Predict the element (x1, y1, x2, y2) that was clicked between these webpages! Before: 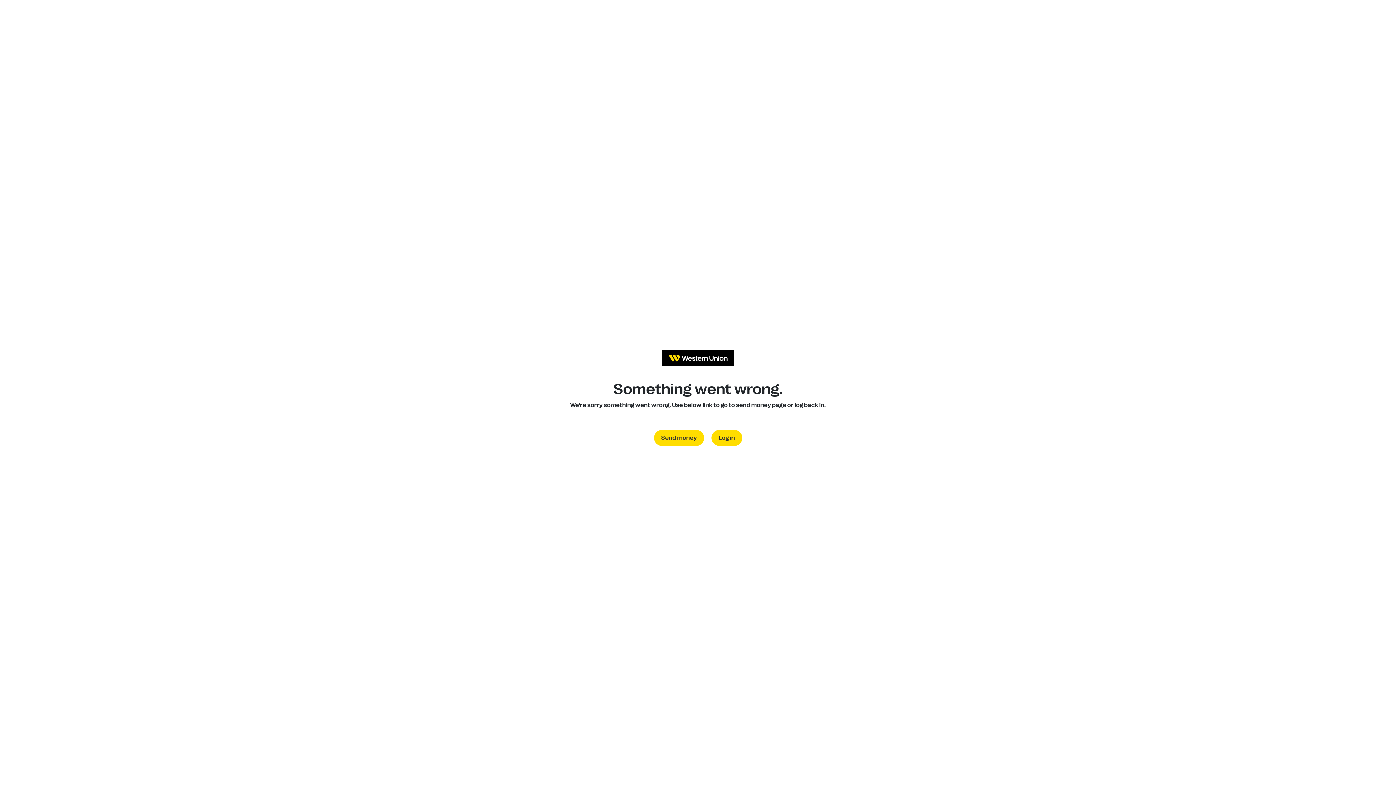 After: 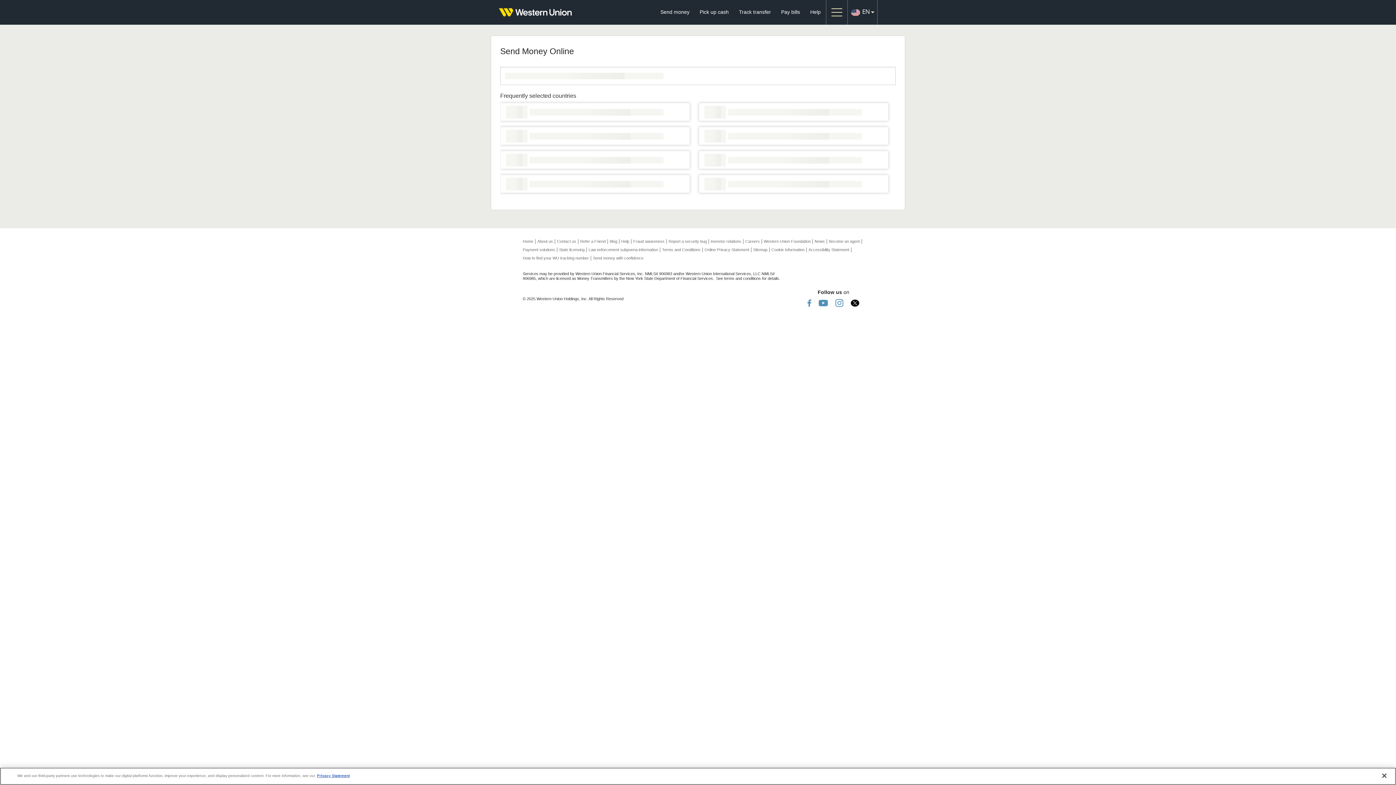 Action: bbox: (654, 430, 704, 446) label: Send money